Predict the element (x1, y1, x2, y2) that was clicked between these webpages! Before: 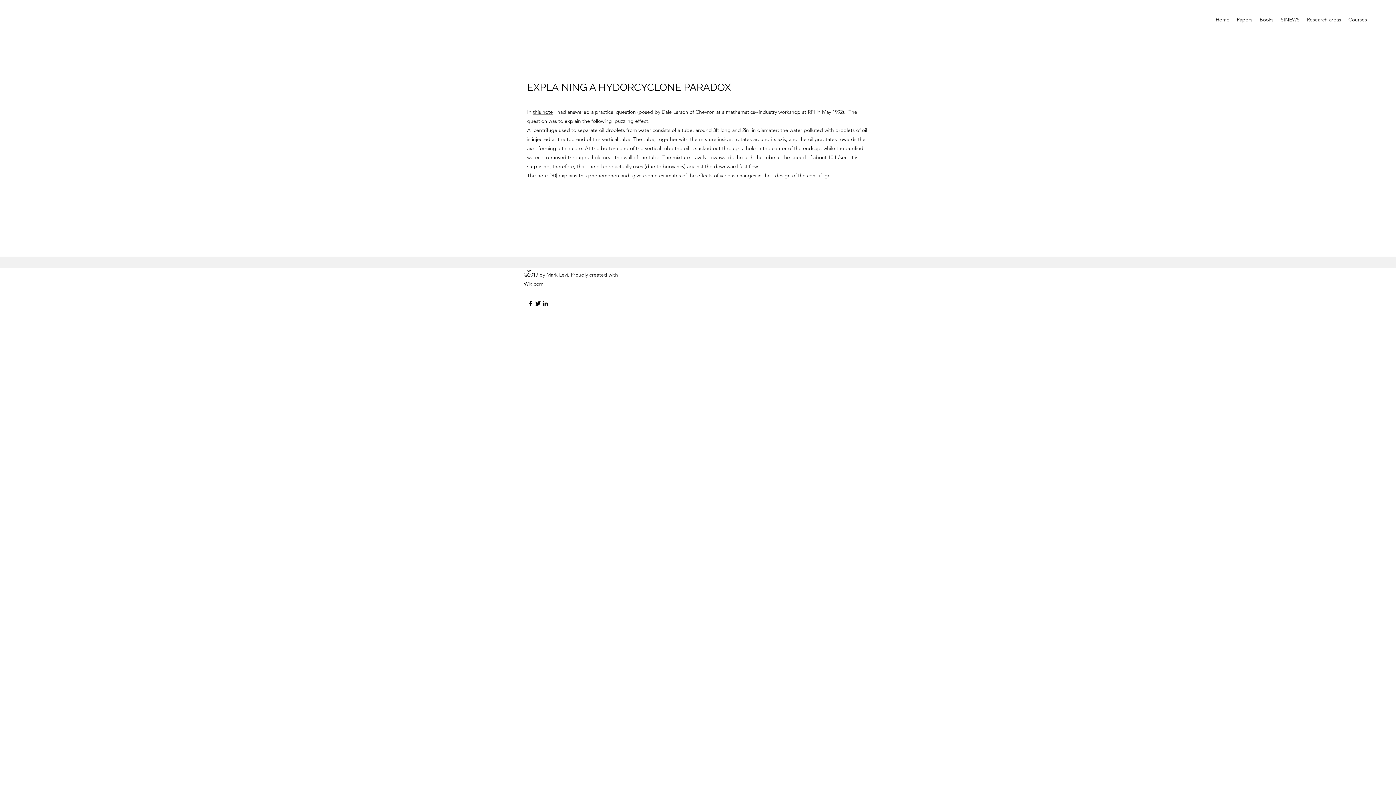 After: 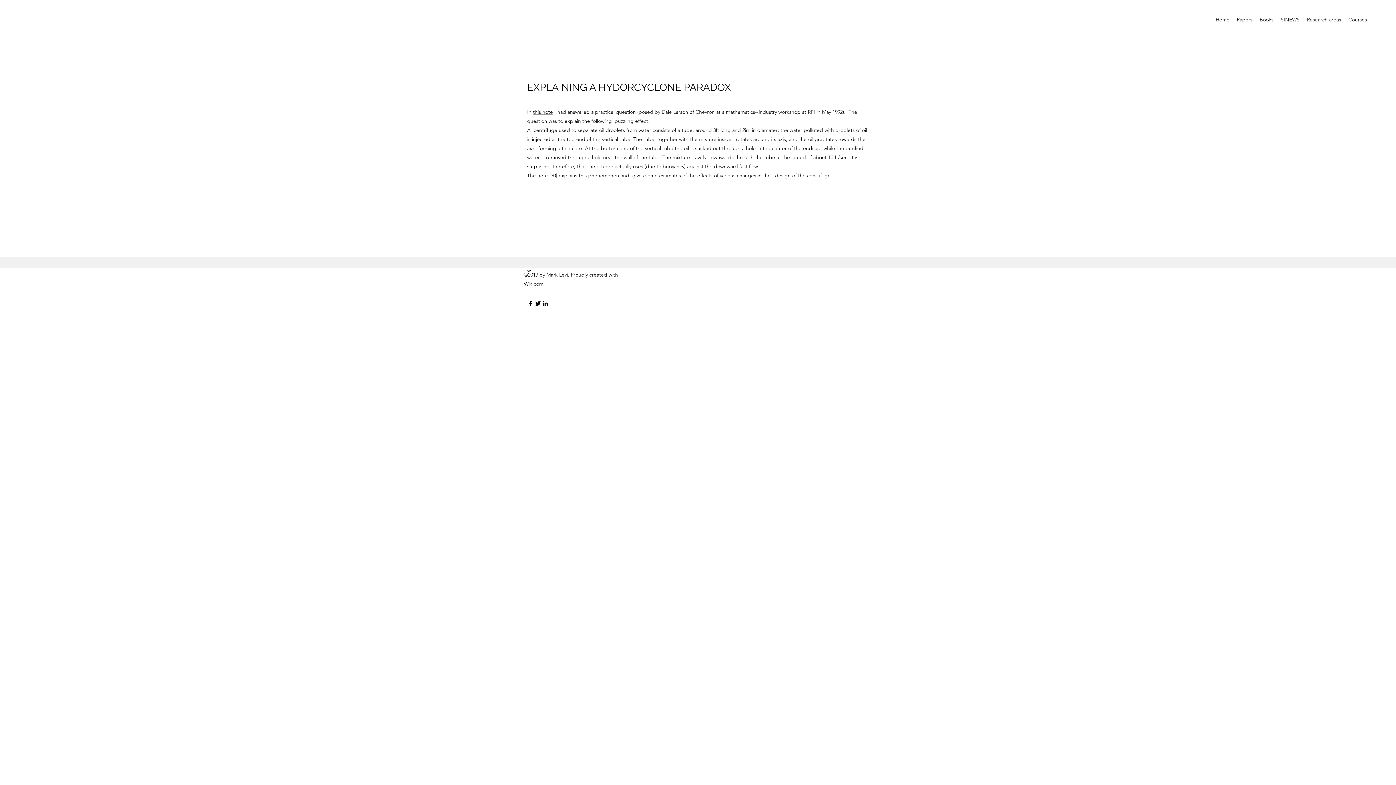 Action: label: LinkedIn bbox: (541, 300, 549, 307)